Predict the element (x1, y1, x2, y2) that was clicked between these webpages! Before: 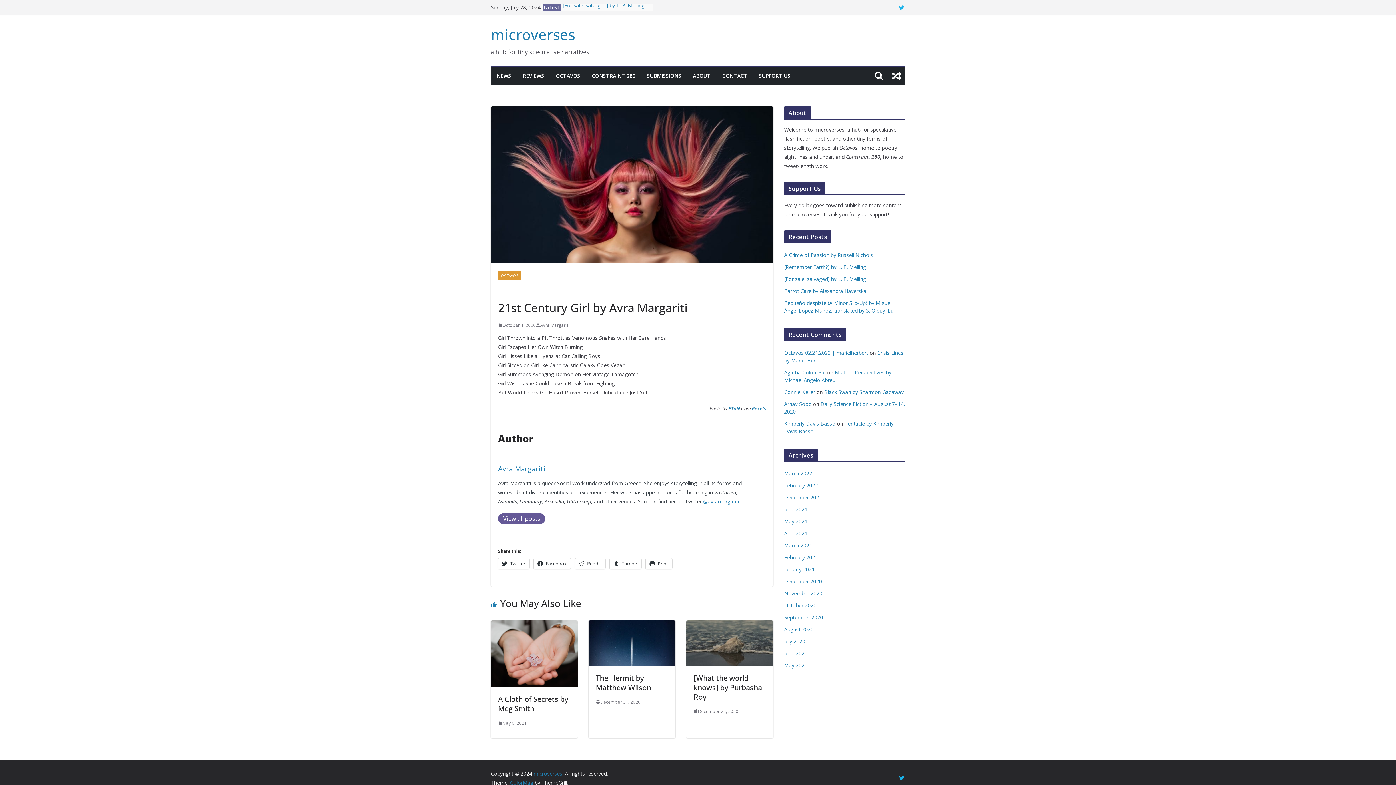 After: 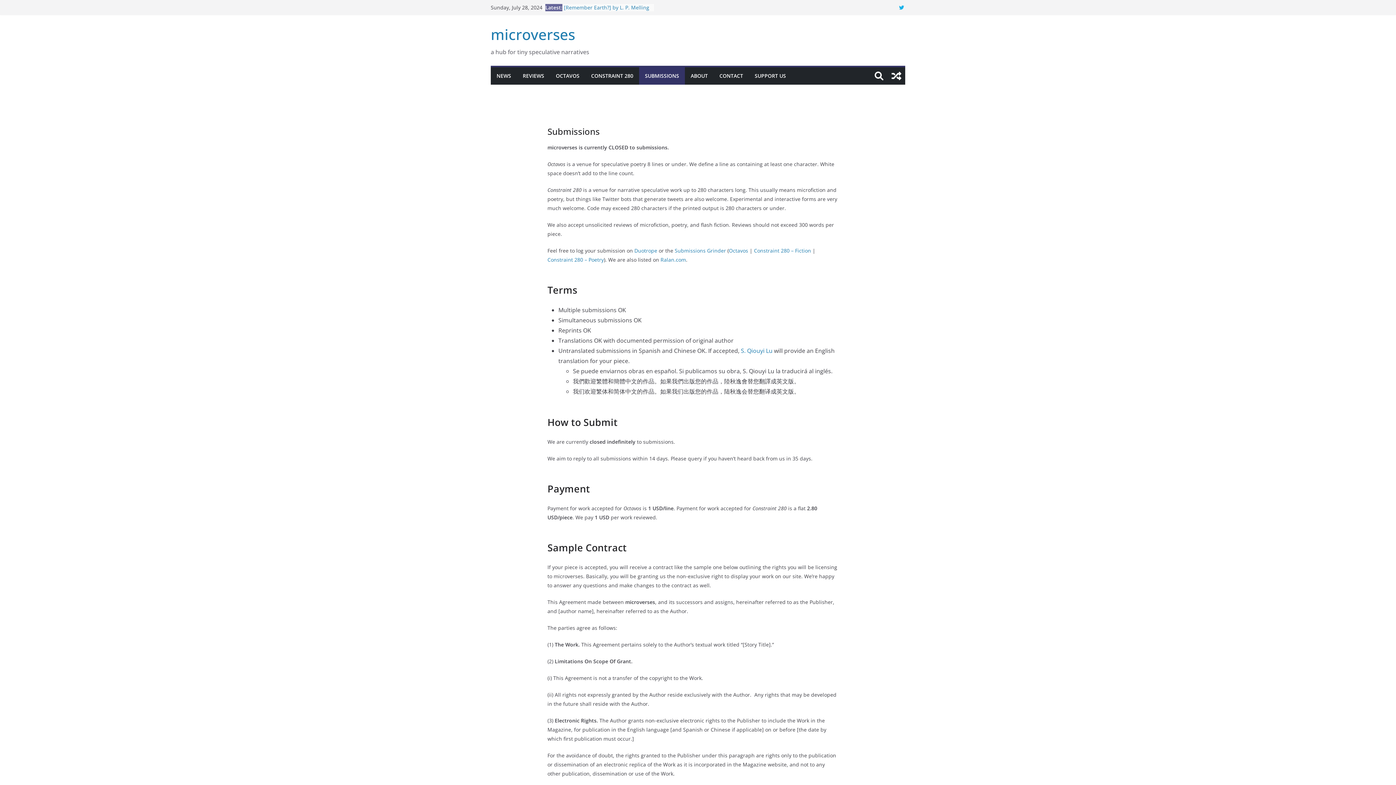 Action: bbox: (647, 70, 681, 81) label: SUBMISSIONS